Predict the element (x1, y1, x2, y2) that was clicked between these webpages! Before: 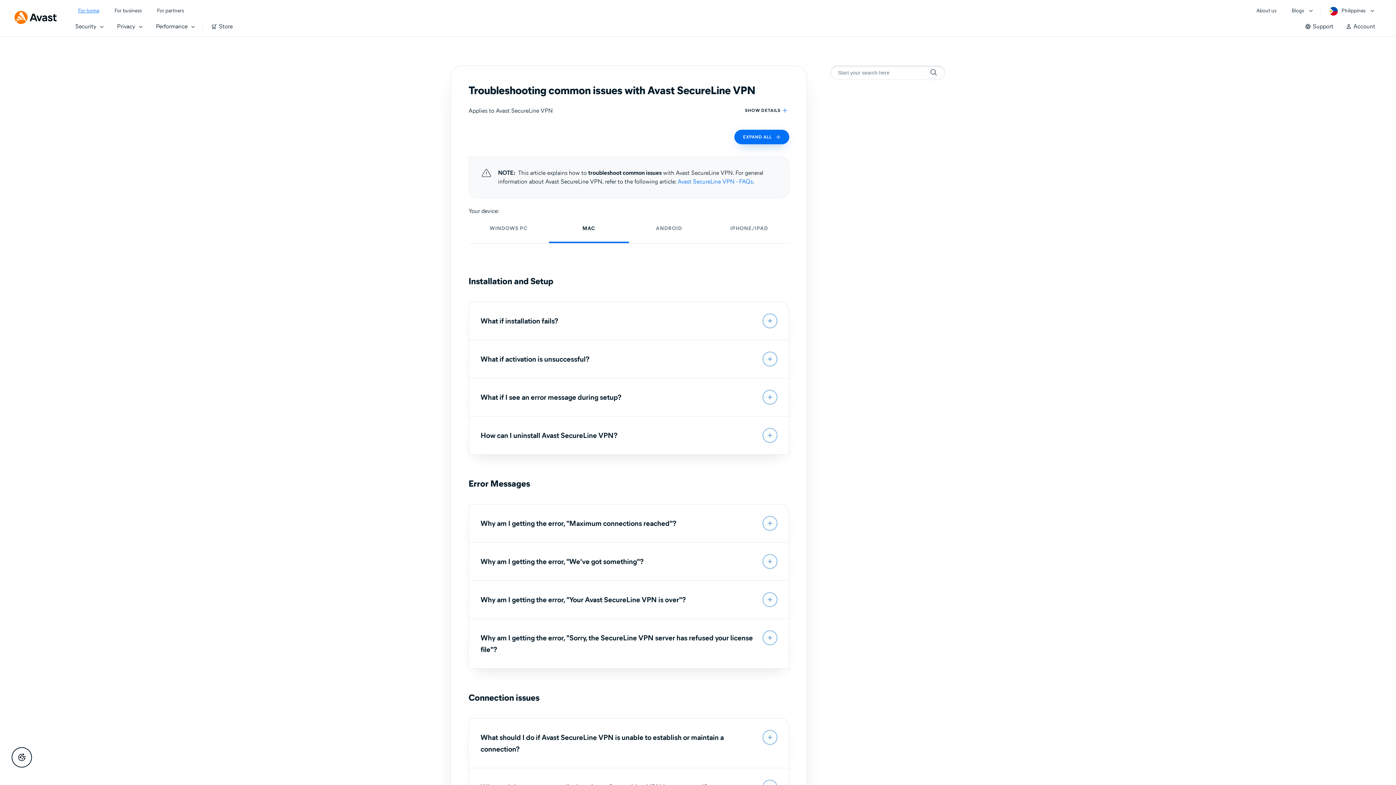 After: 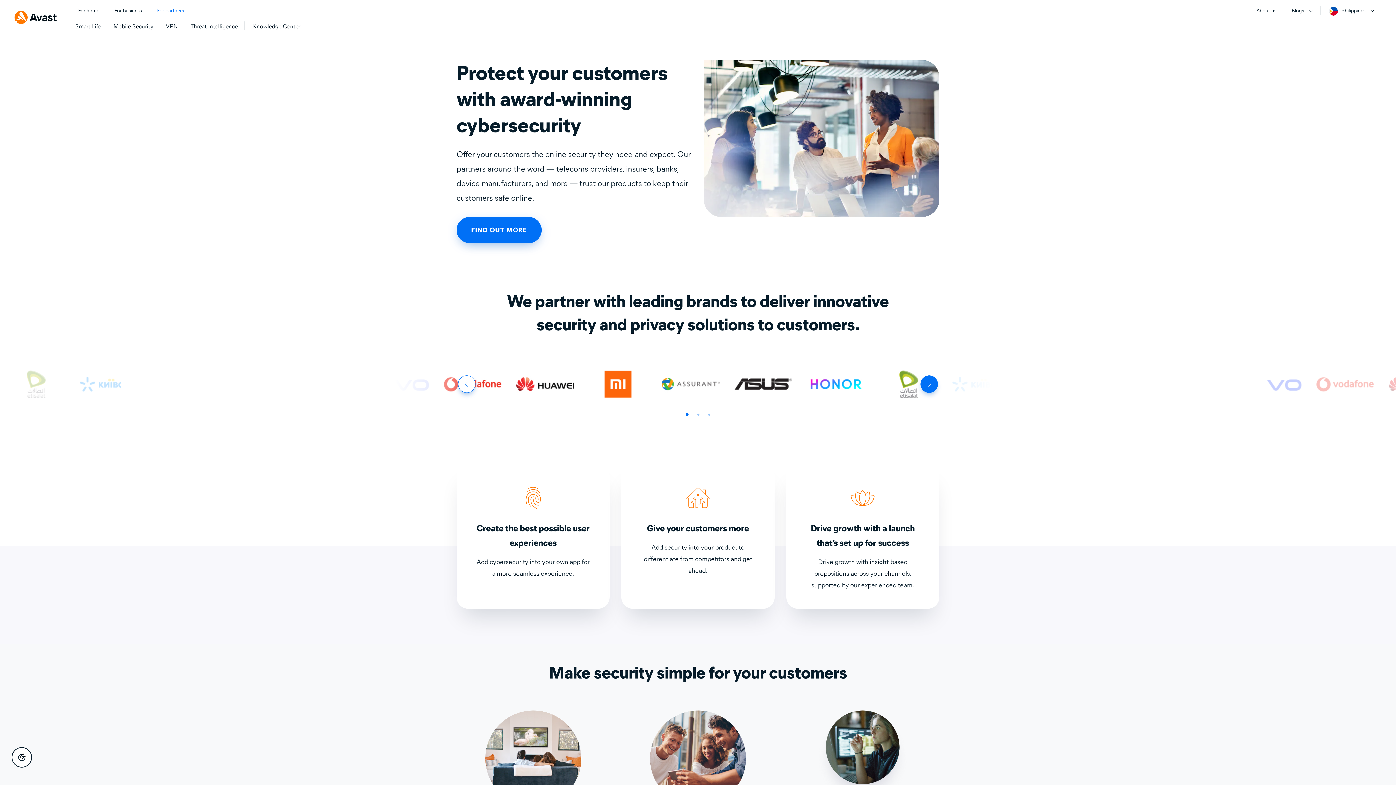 Action: bbox: (157, 6, 184, 15) label: For partners